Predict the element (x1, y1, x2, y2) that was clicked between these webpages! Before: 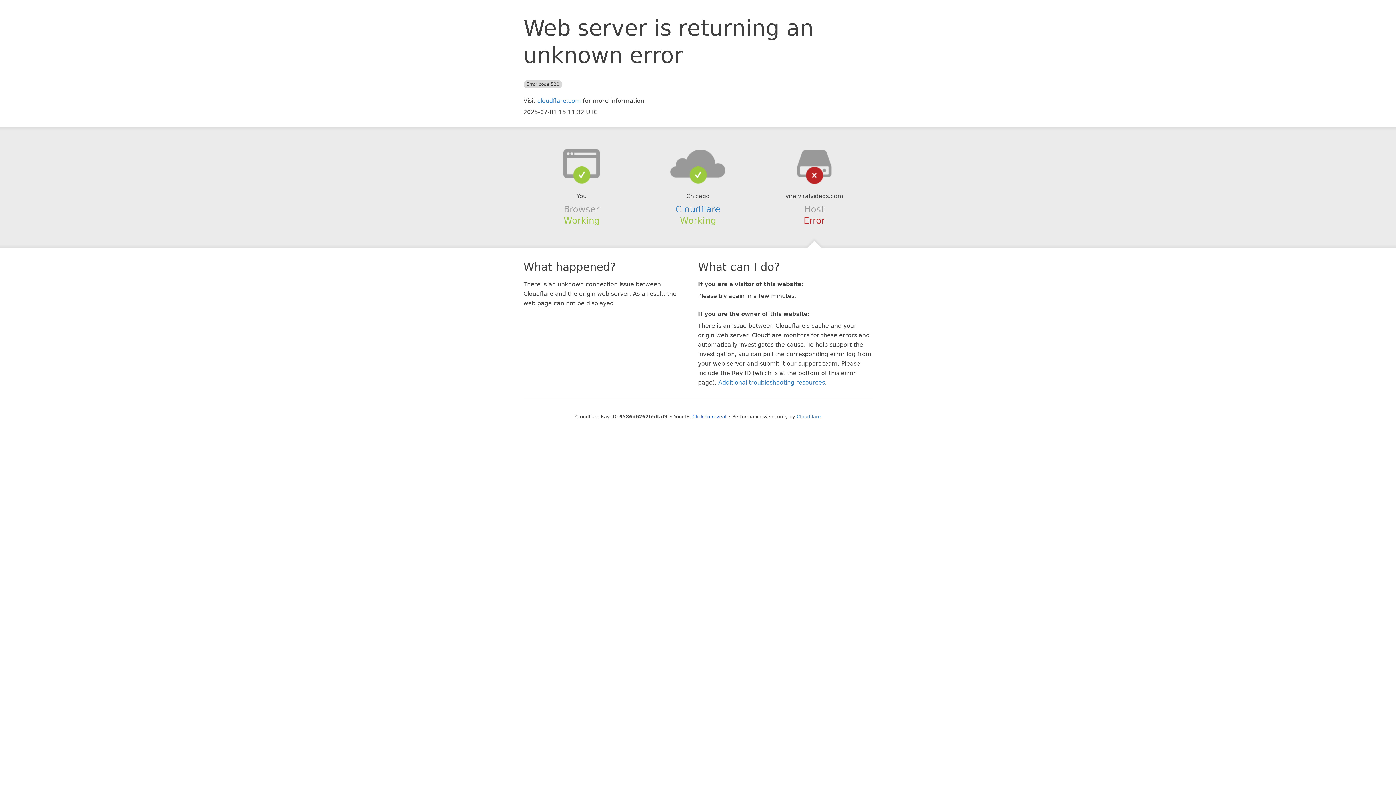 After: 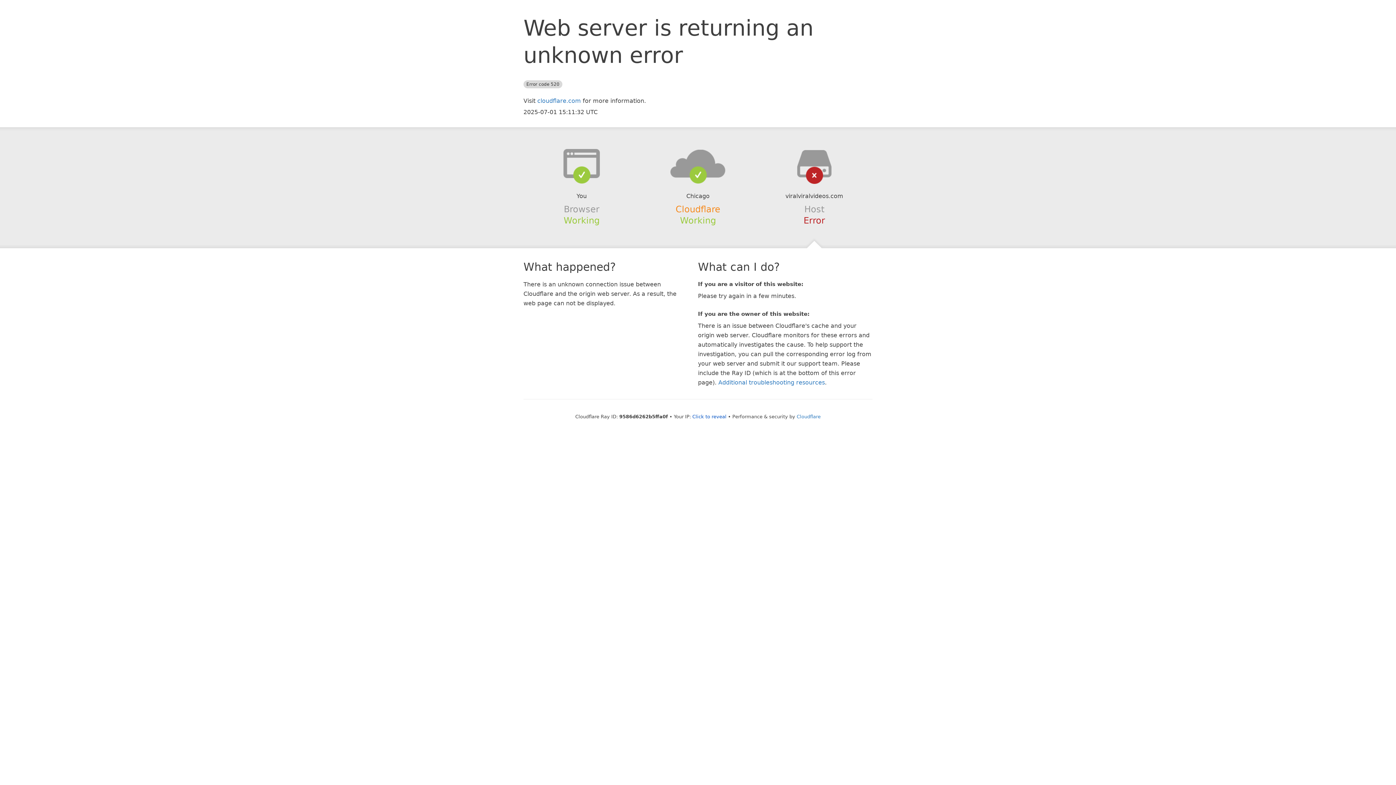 Action: bbox: (675, 204, 720, 214) label: Cloudflare